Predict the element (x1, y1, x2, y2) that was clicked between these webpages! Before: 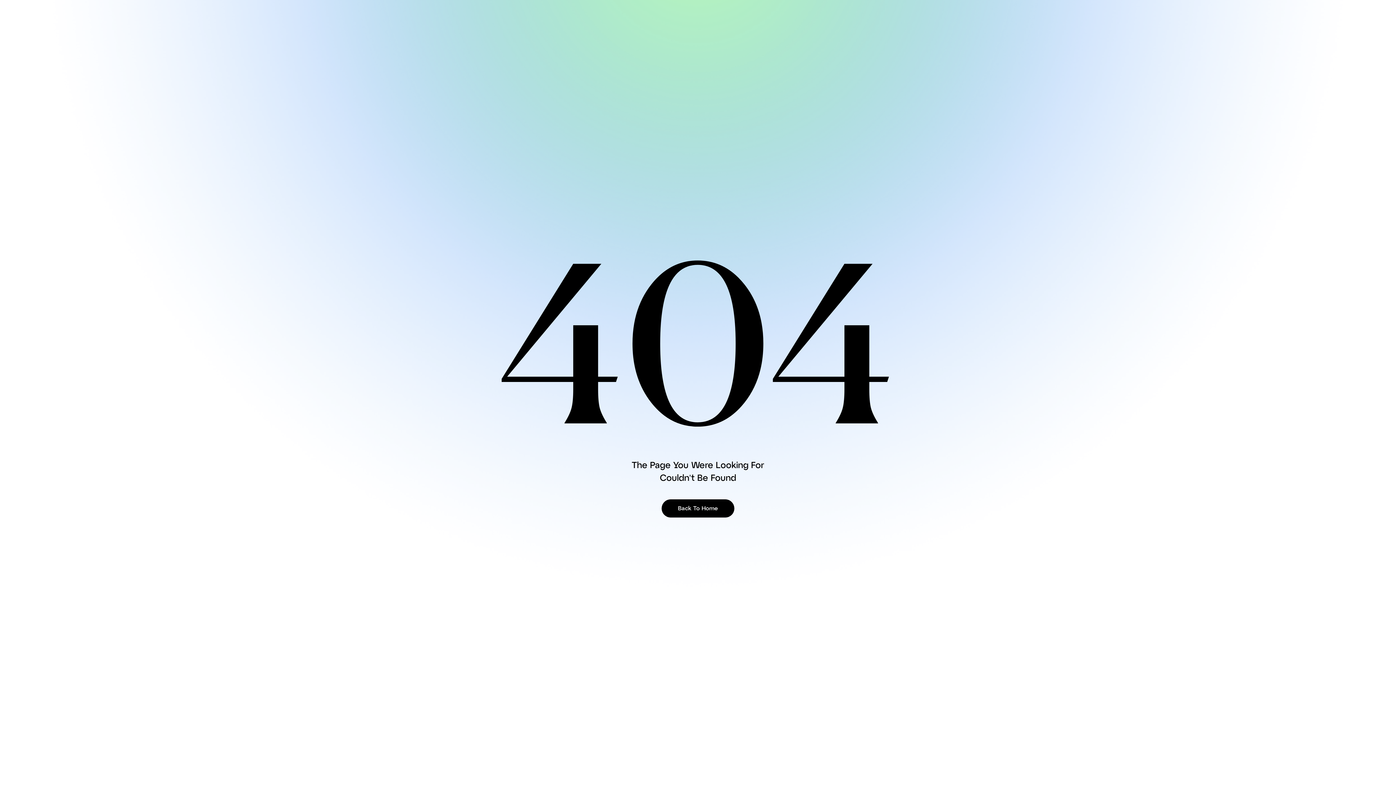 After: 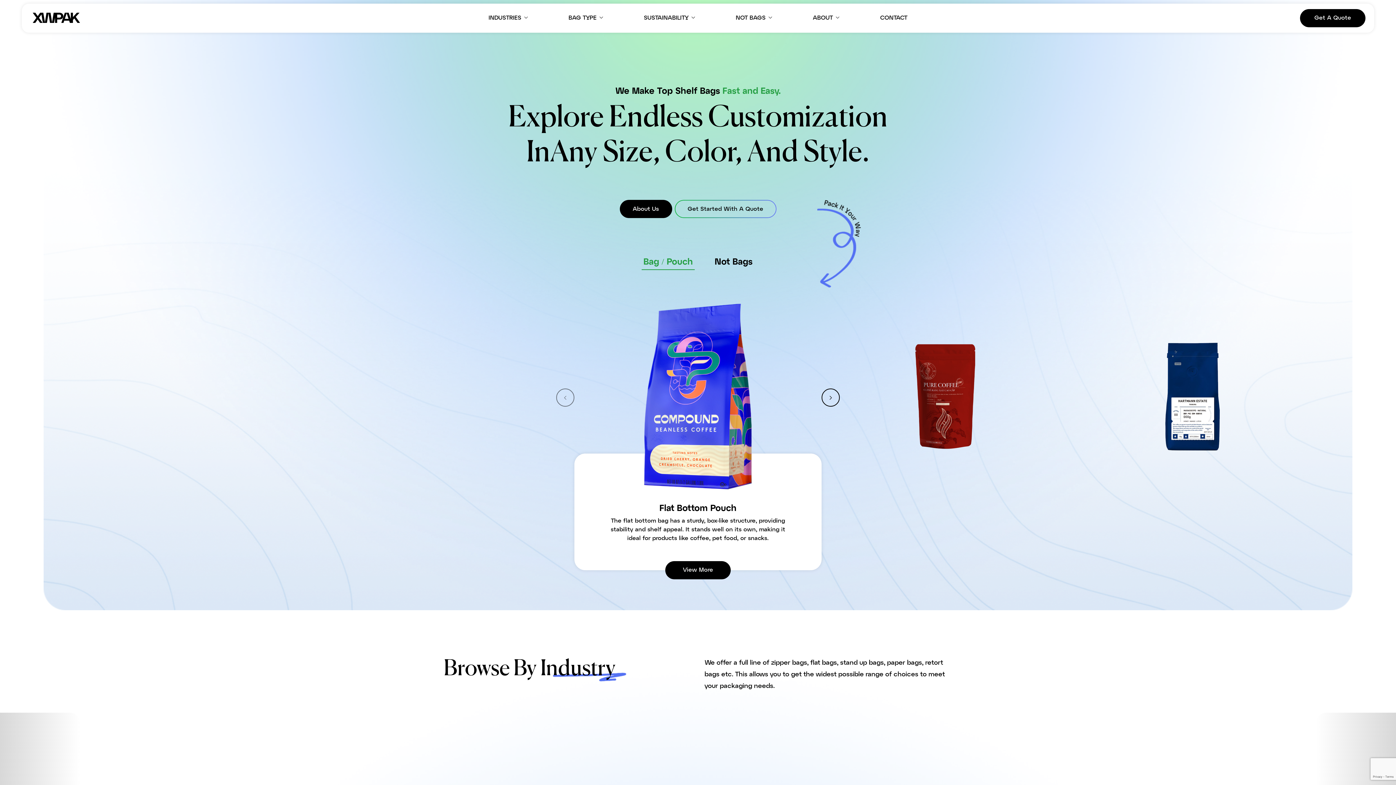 Action: label: Back To Home bbox: (661, 499, 734, 517)